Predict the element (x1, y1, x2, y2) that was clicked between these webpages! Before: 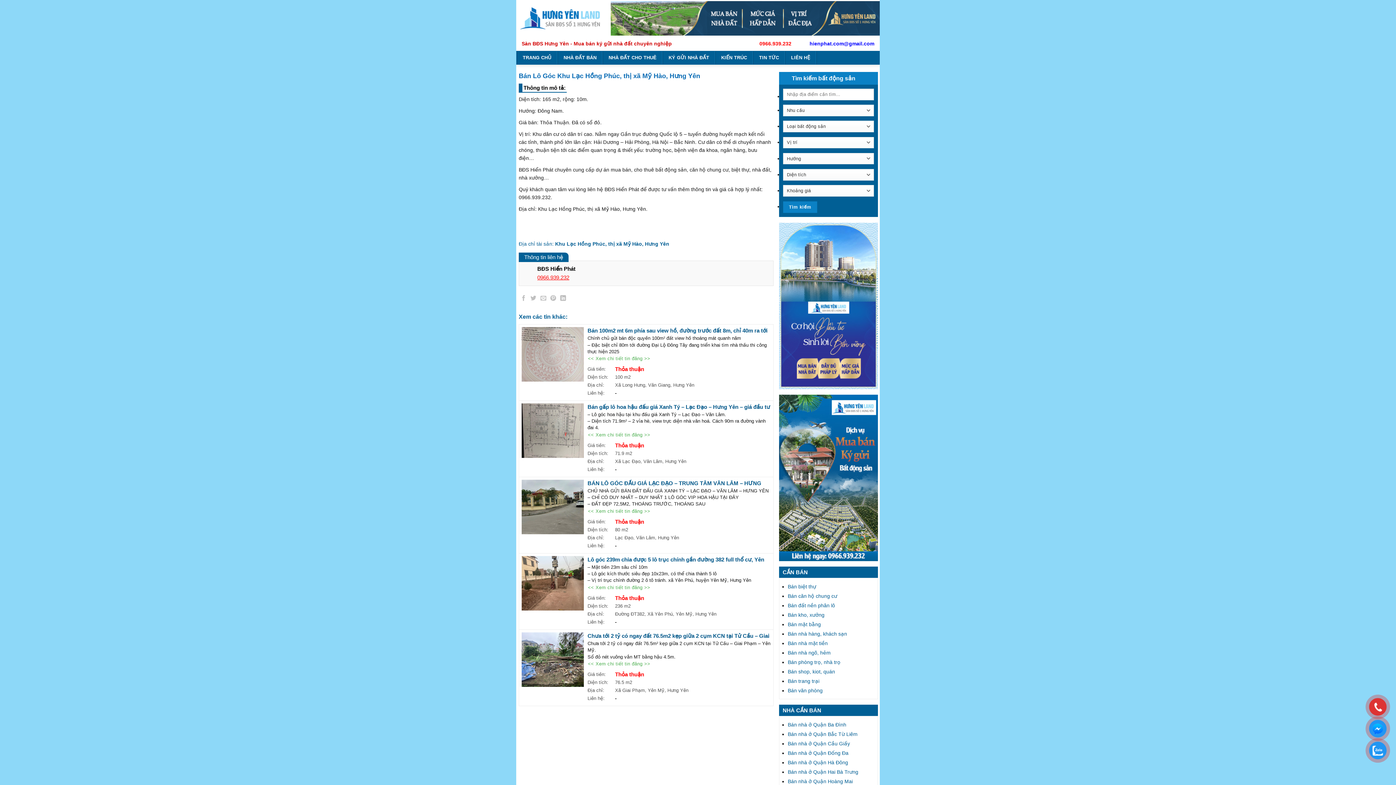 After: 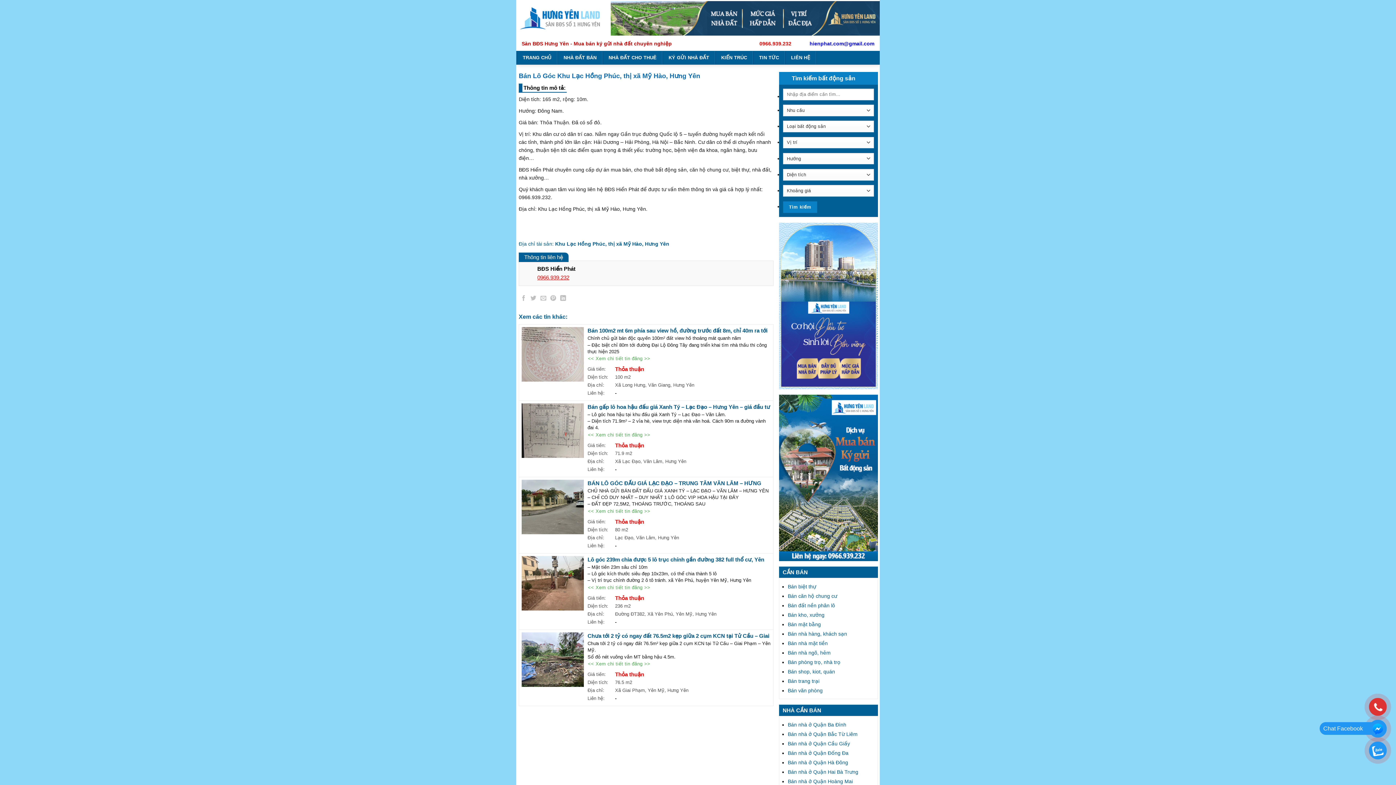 Action: bbox: (1371, 722, 1385, 735)